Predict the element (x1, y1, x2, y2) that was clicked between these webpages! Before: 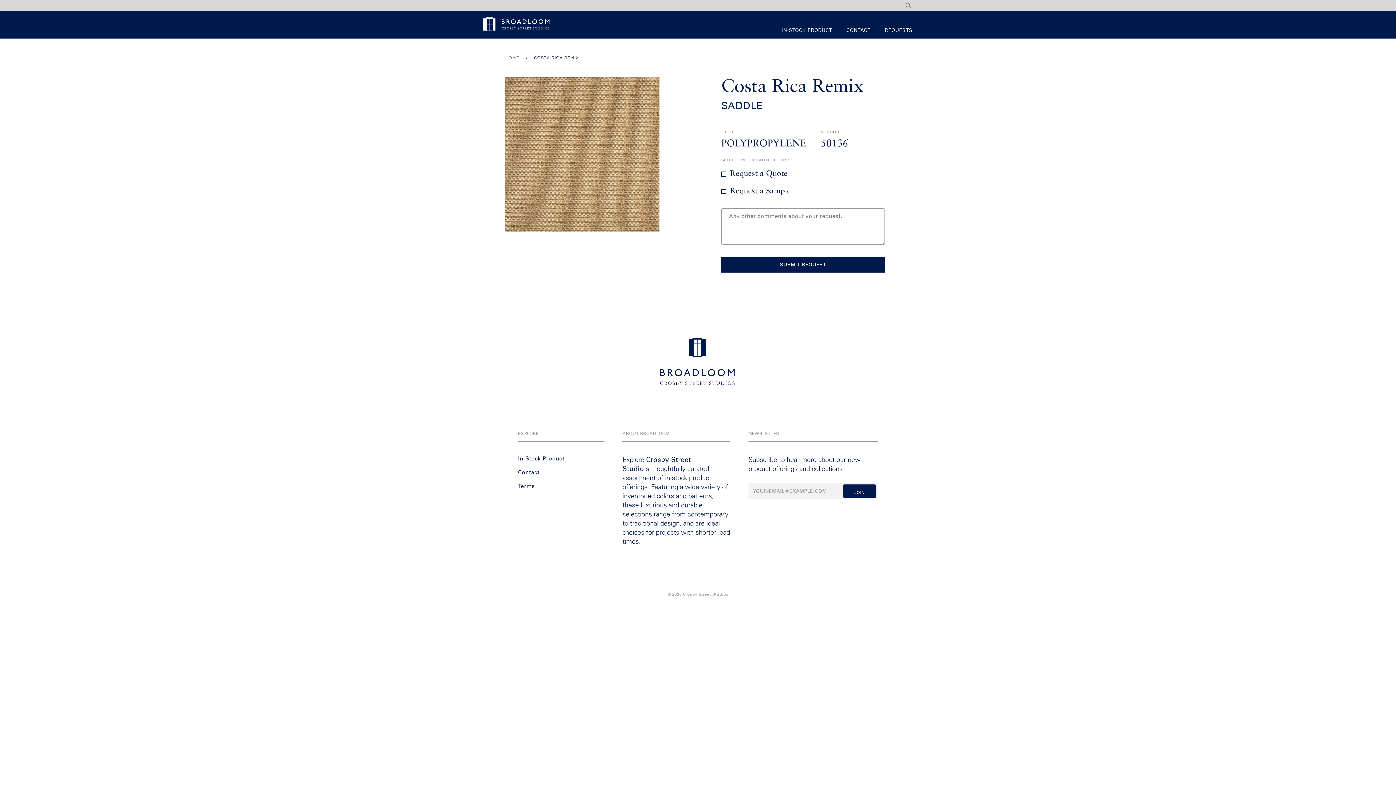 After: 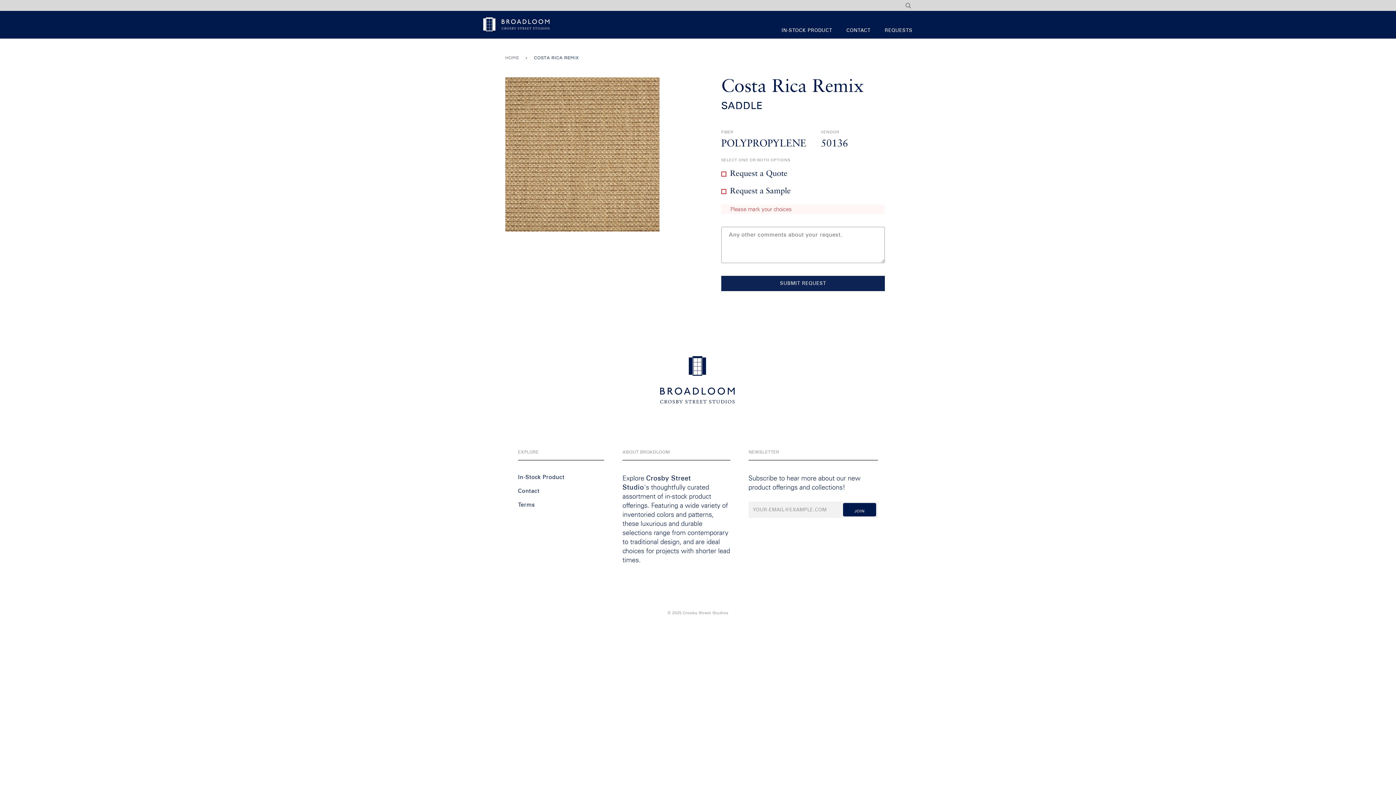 Action: bbox: (721, 257, 885, 272) label: SUBMIT REQUEST